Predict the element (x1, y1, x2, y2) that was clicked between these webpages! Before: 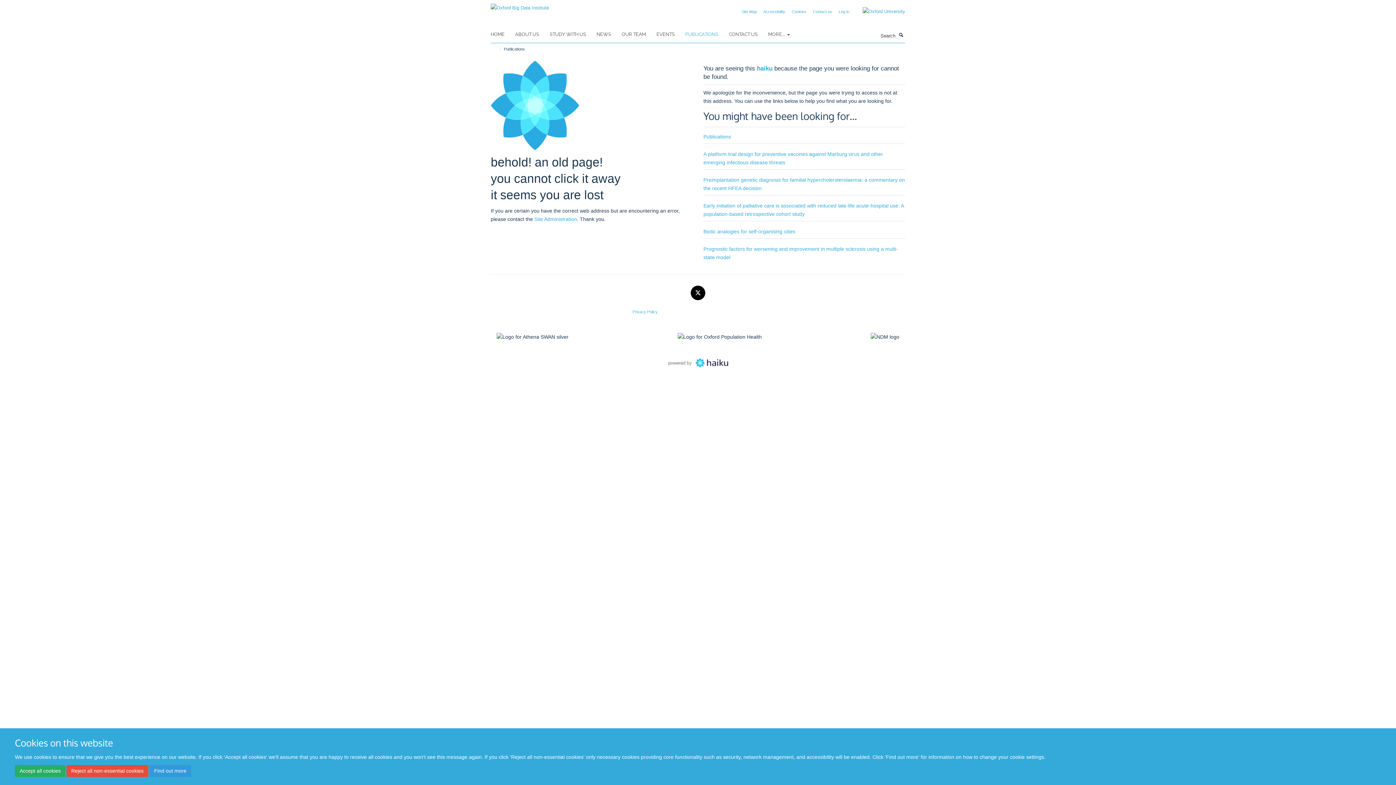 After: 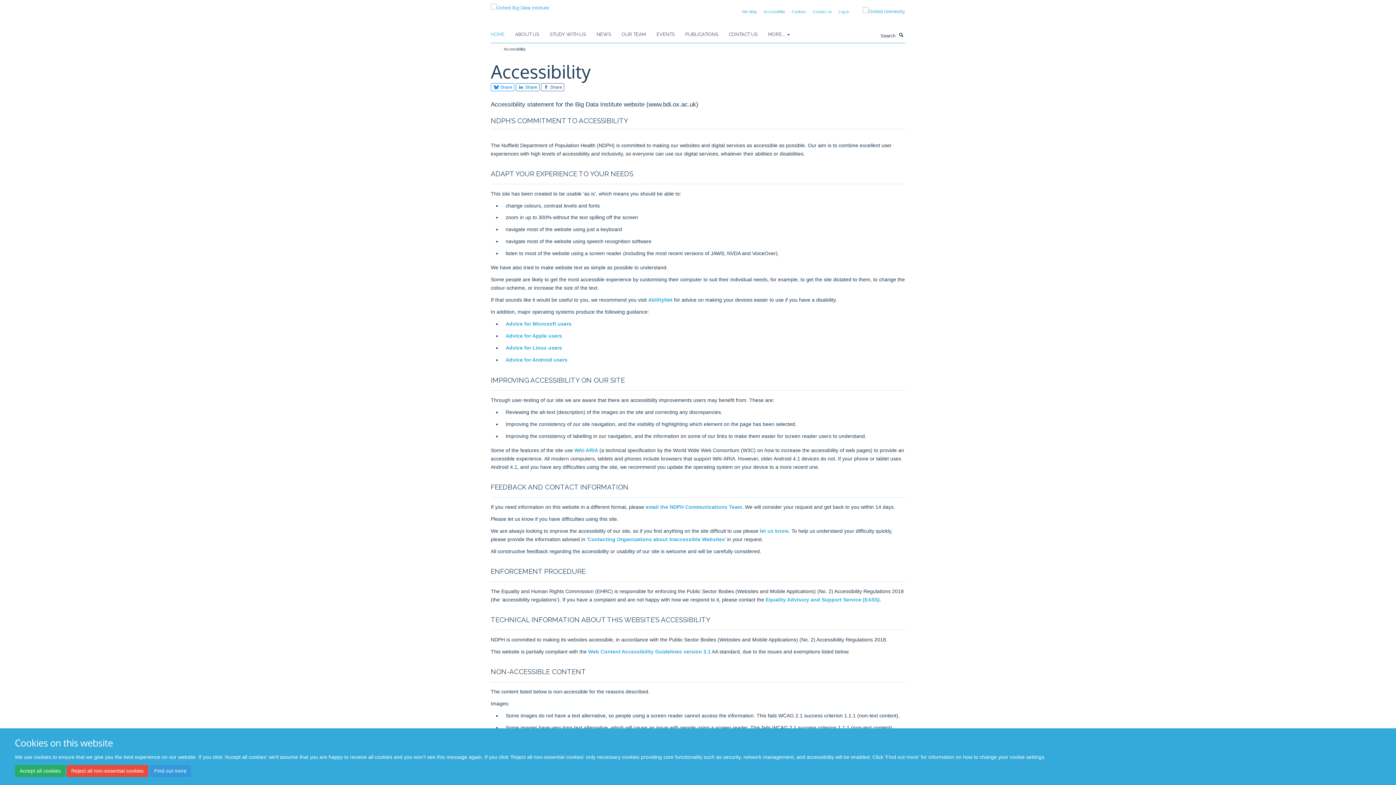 Action: label: Accessibility bbox: (763, 9, 785, 13)